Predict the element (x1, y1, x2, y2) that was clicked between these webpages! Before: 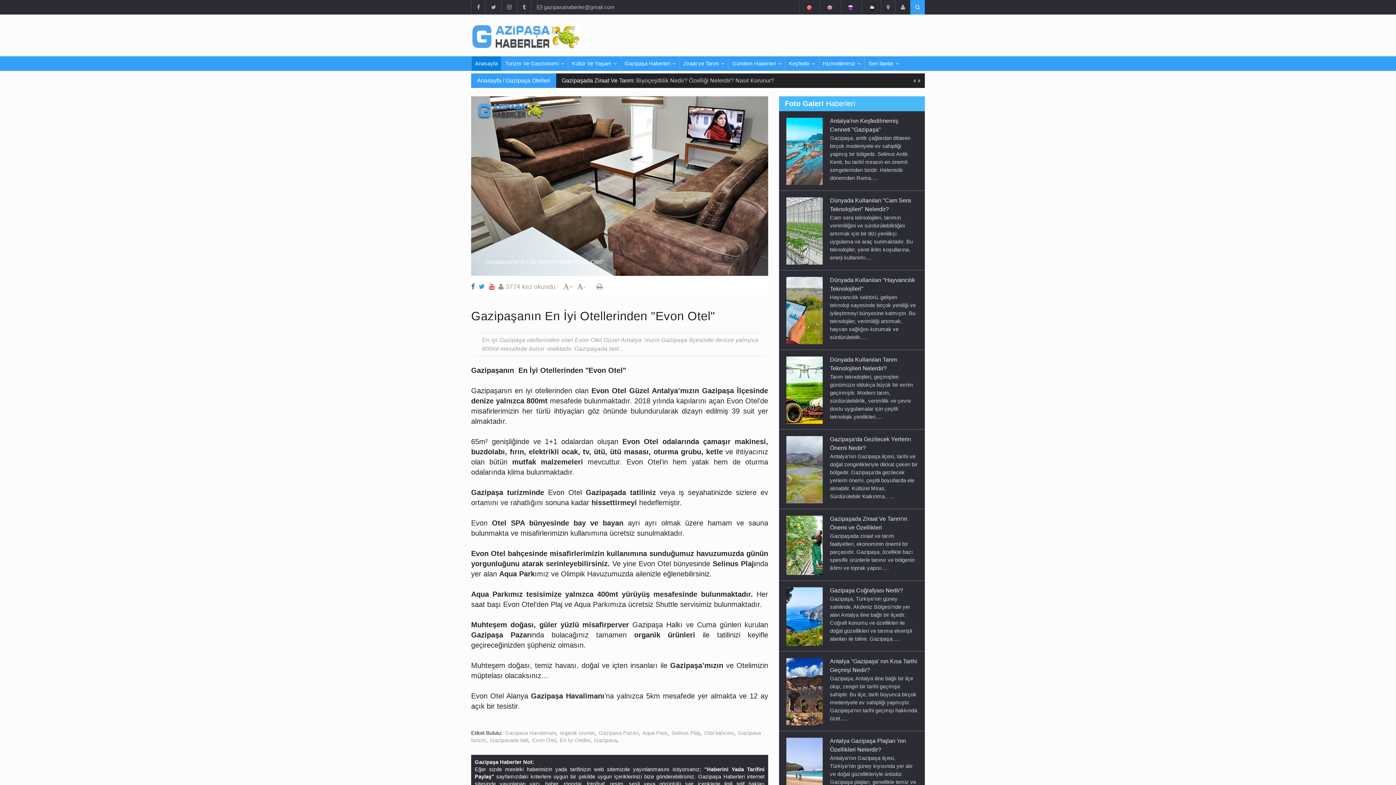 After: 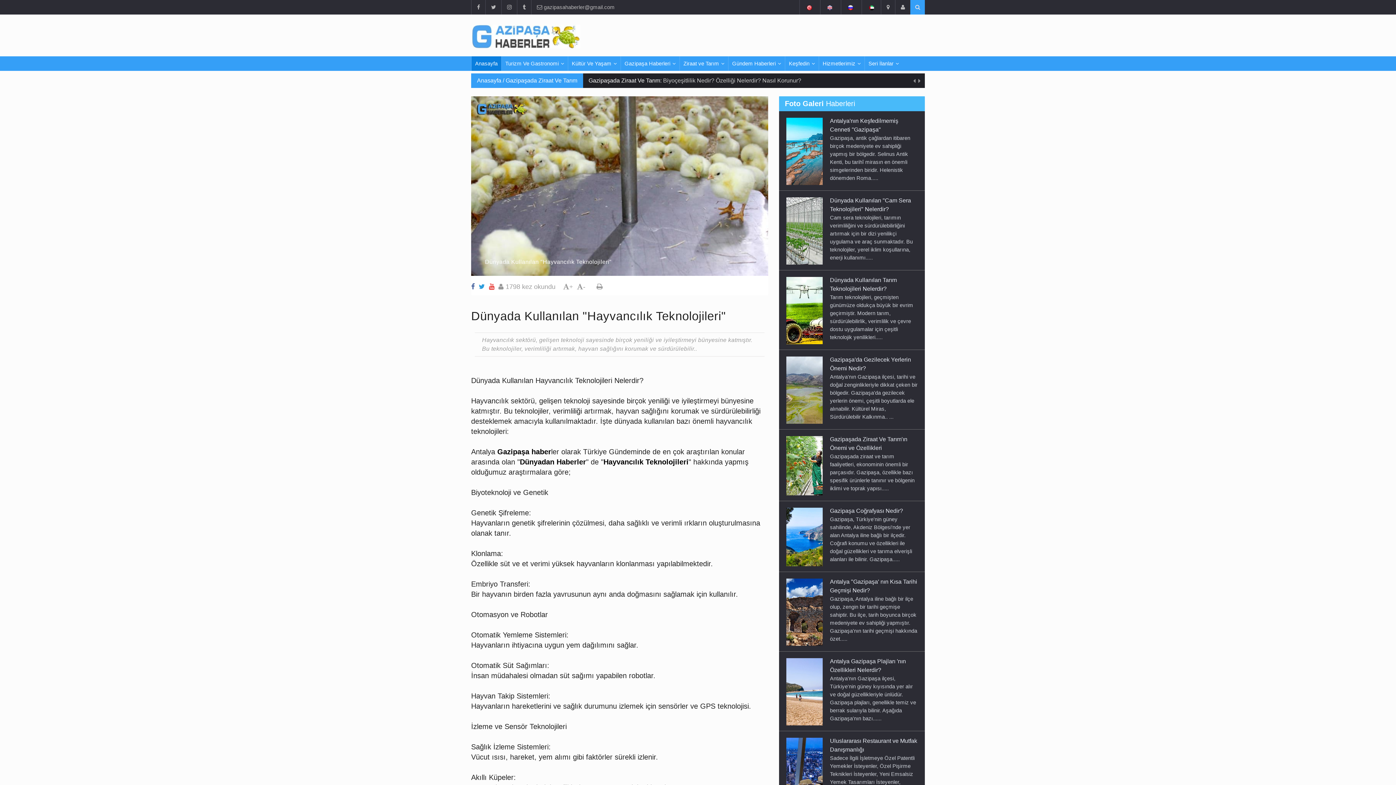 Action: bbox: (786, 276, 822, 344)